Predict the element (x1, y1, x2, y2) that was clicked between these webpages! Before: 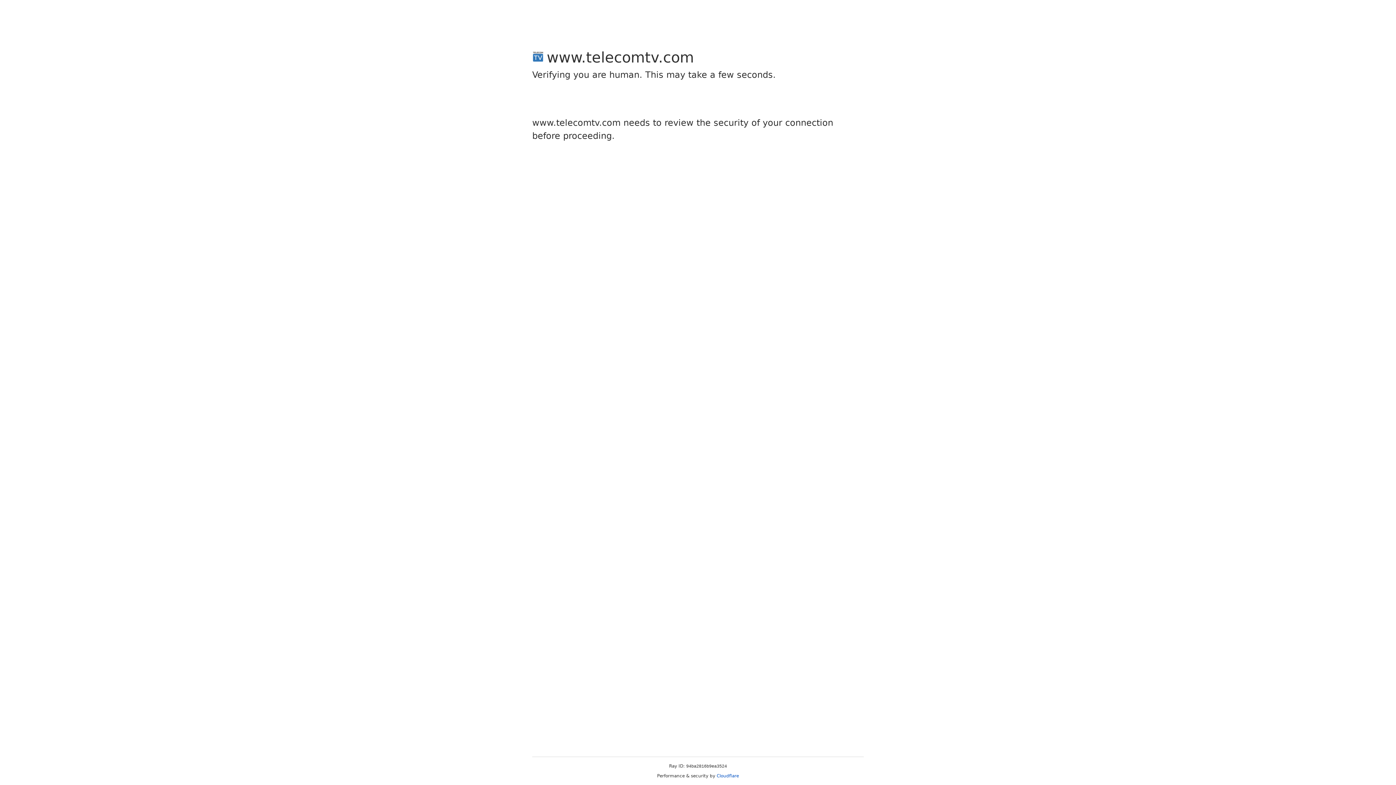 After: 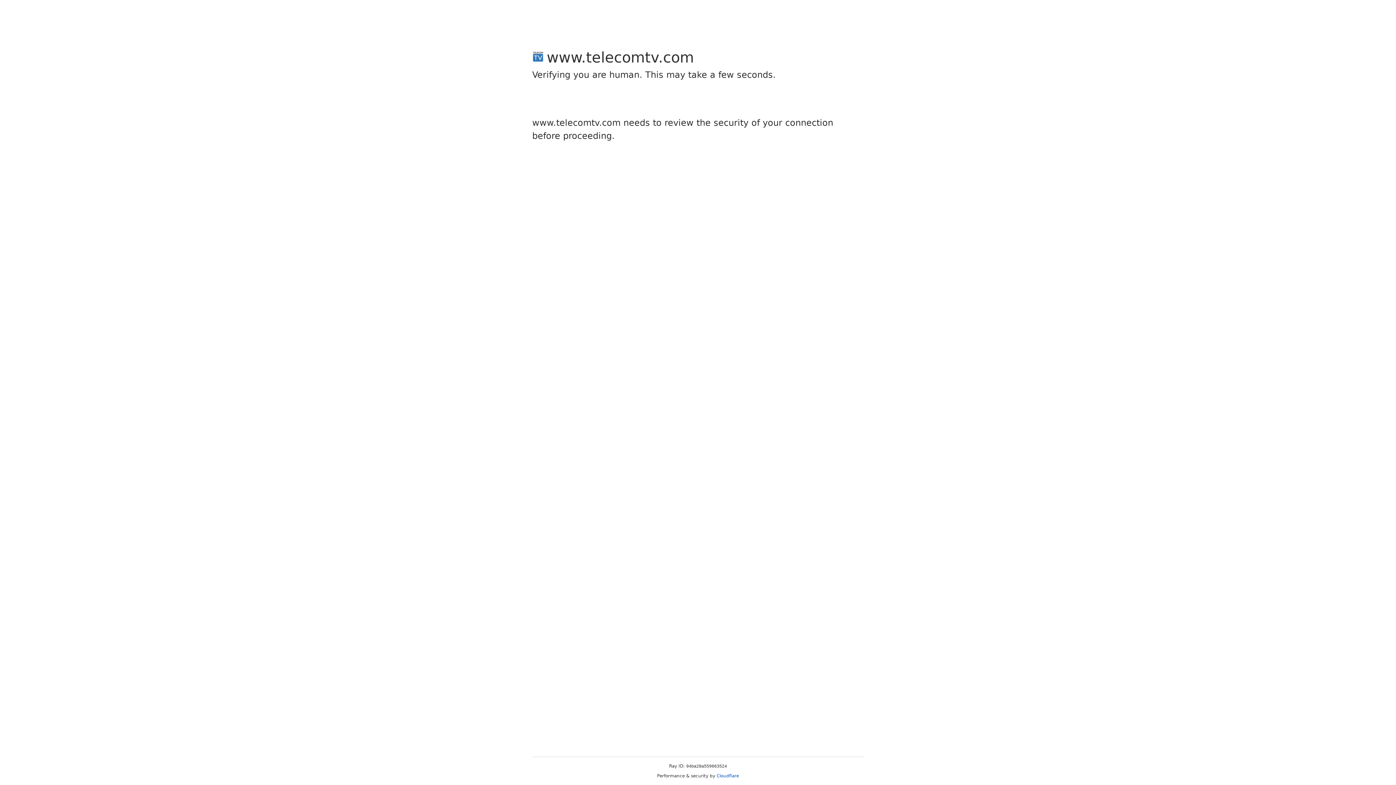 Action: label: Cloudflare bbox: (716, 773, 739, 778)